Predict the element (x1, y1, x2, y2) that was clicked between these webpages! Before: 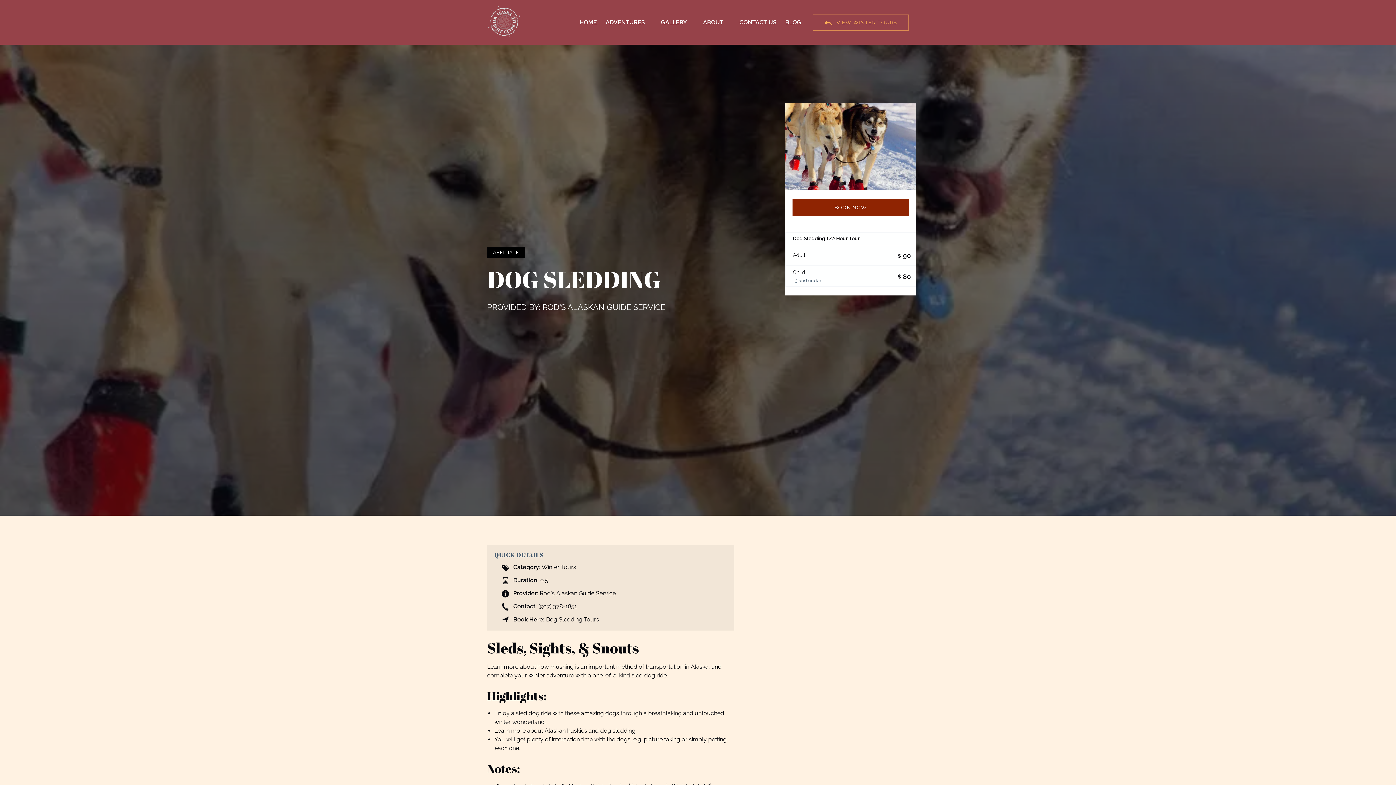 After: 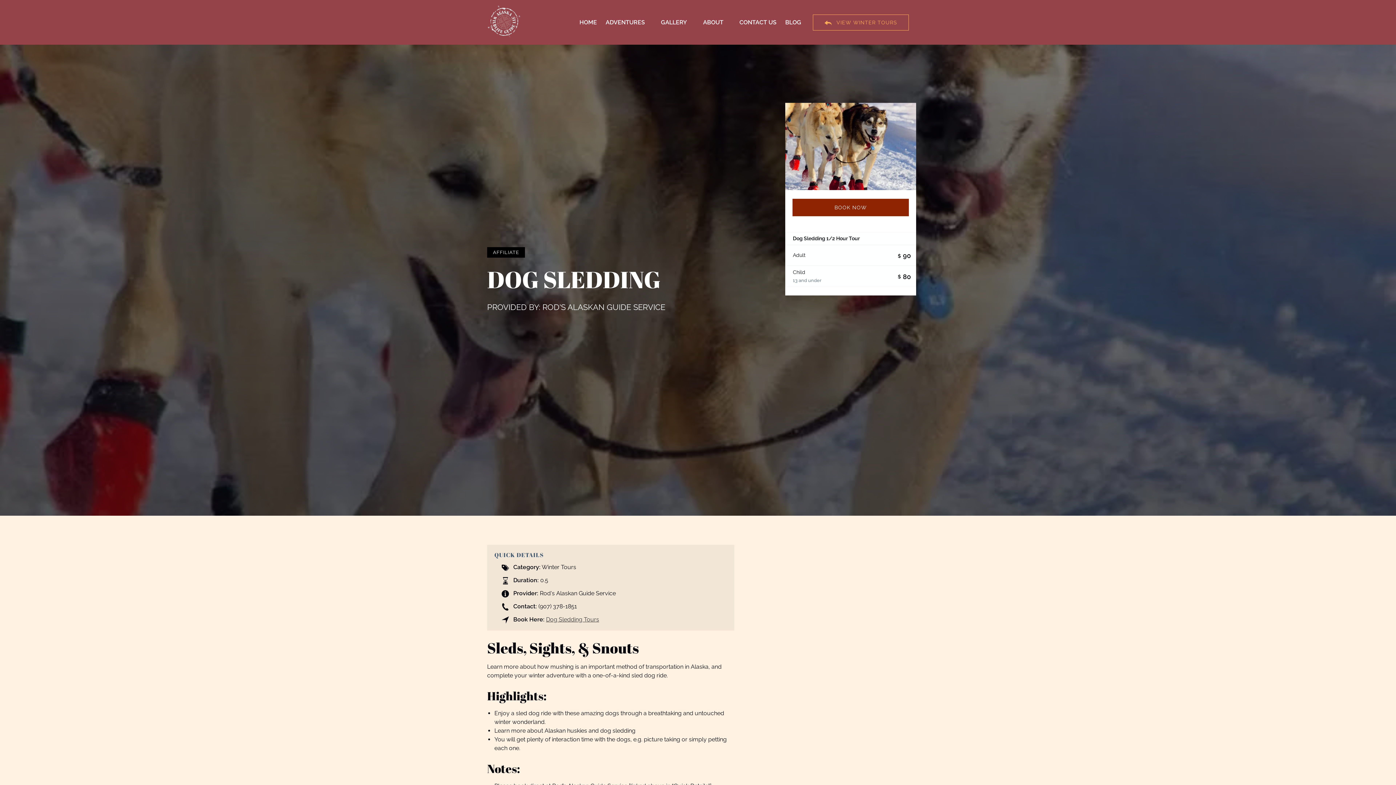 Action: label: Dog Sledding Tours bbox: (546, 616, 599, 623)